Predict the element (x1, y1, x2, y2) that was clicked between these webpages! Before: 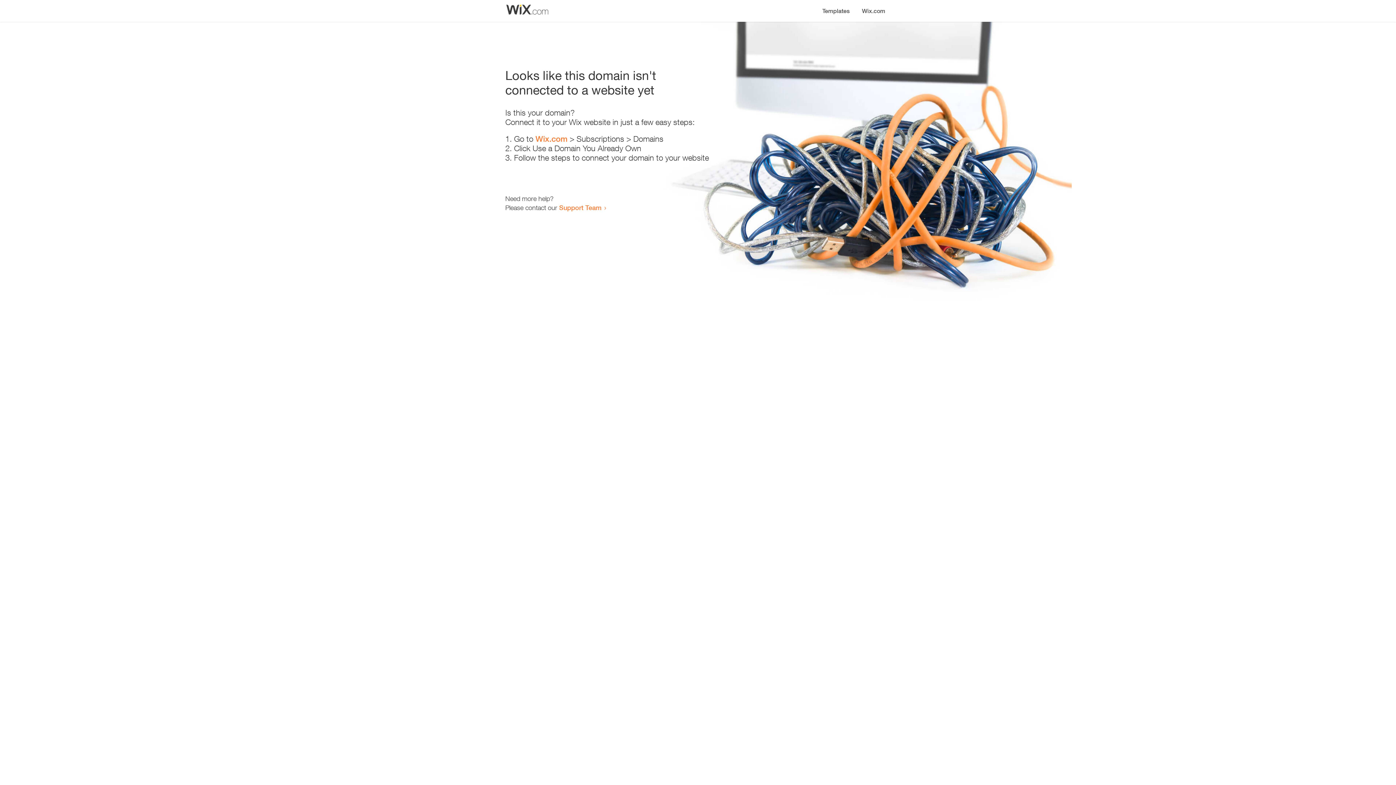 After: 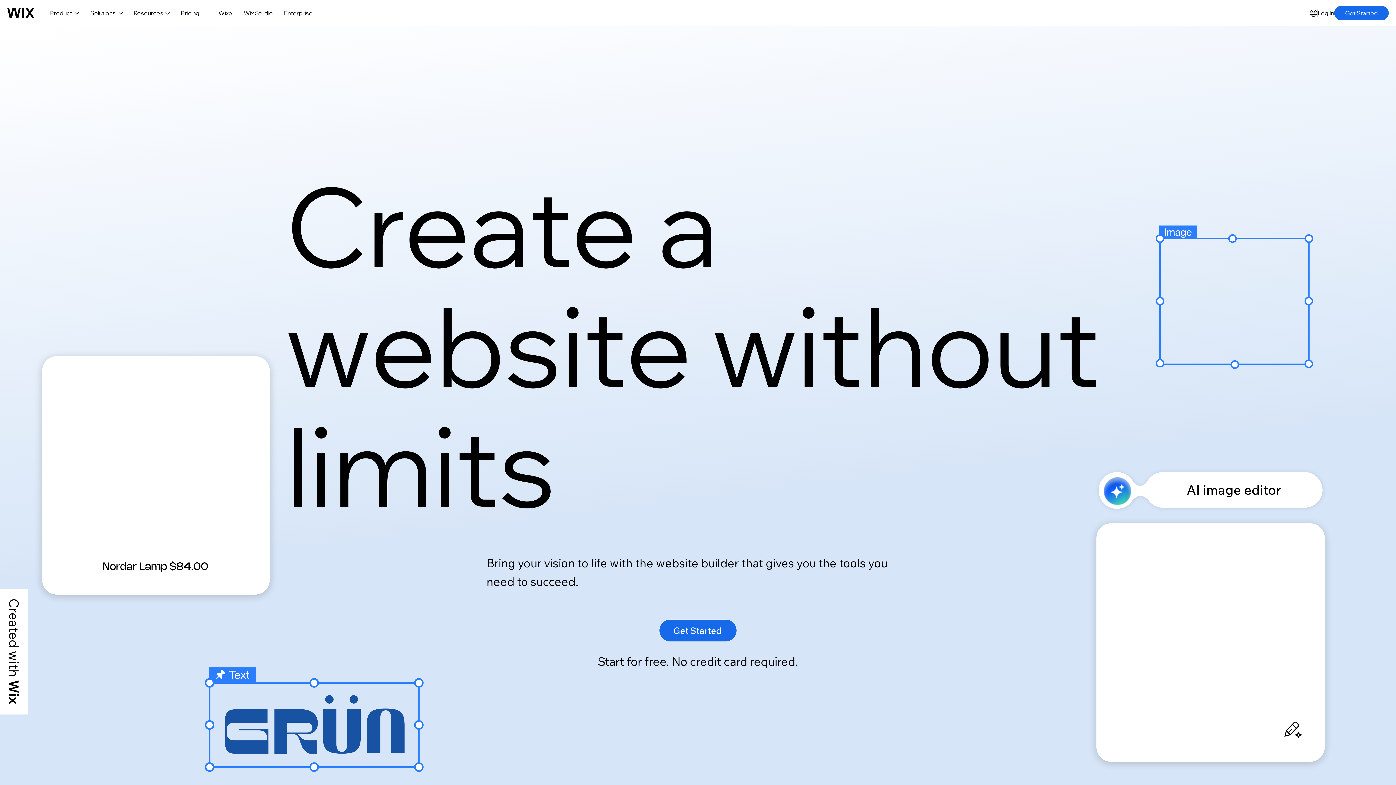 Action: bbox: (535, 134, 567, 143) label: Wix.com